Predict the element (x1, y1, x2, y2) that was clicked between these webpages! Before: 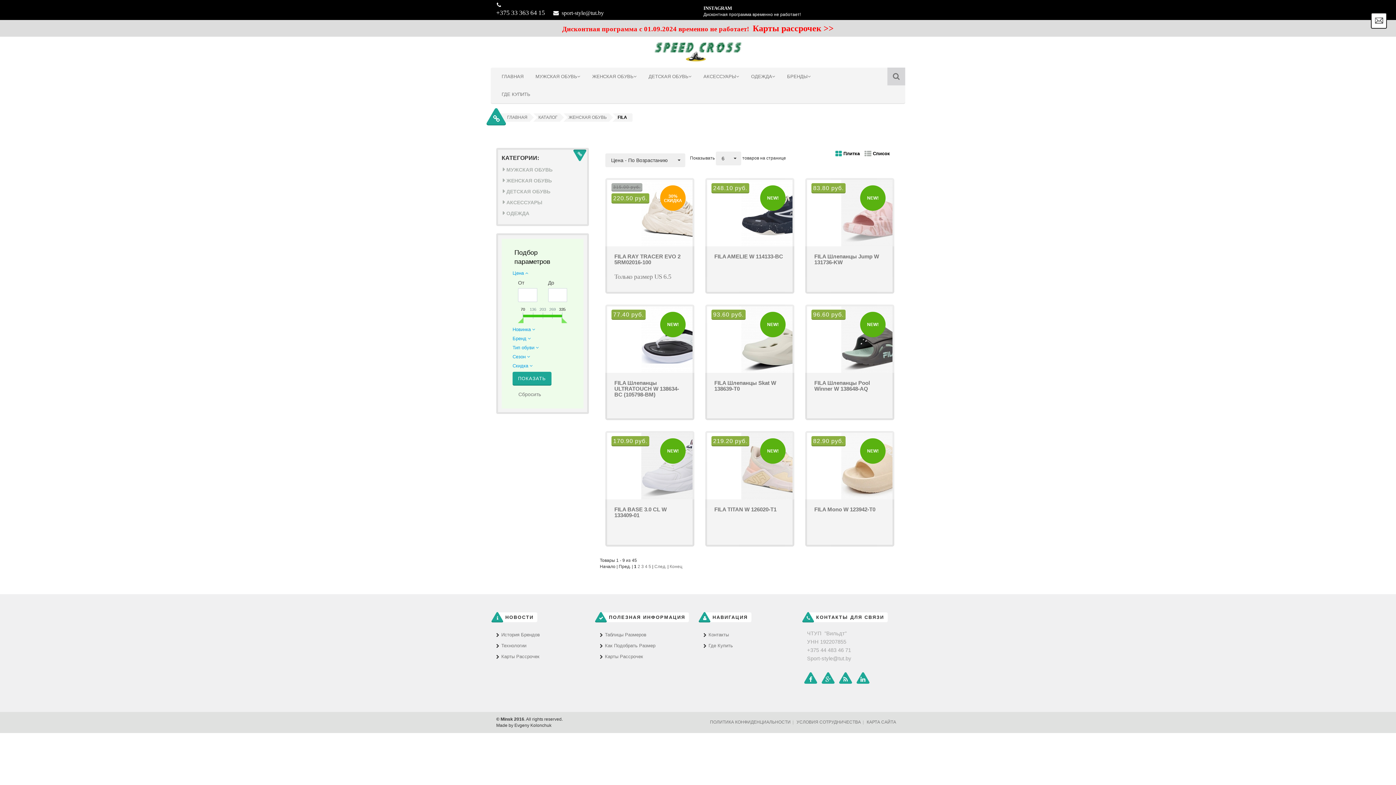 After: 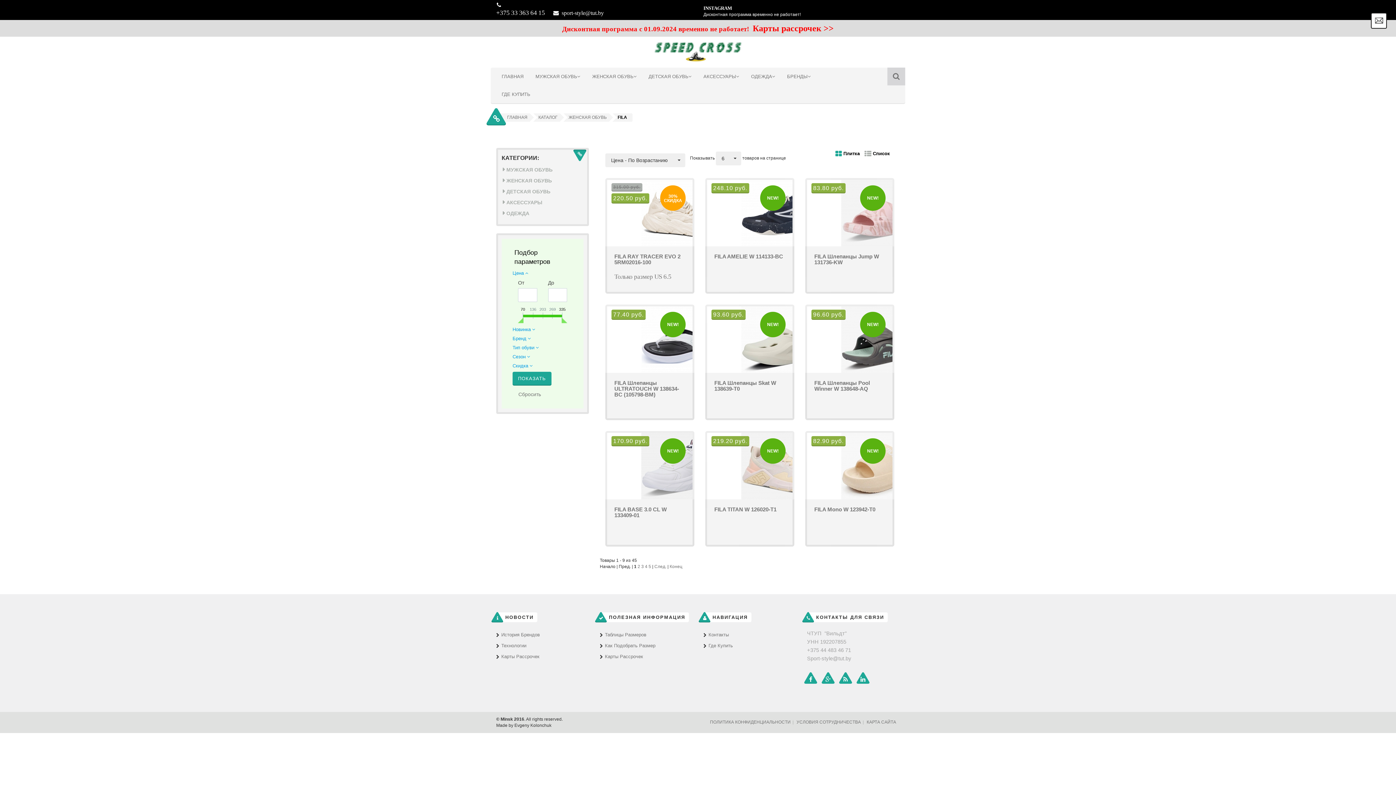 Action: label: УСЛОВИЯ СОТРУДНИЧЕСТВА bbox: (796, 720, 861, 725)